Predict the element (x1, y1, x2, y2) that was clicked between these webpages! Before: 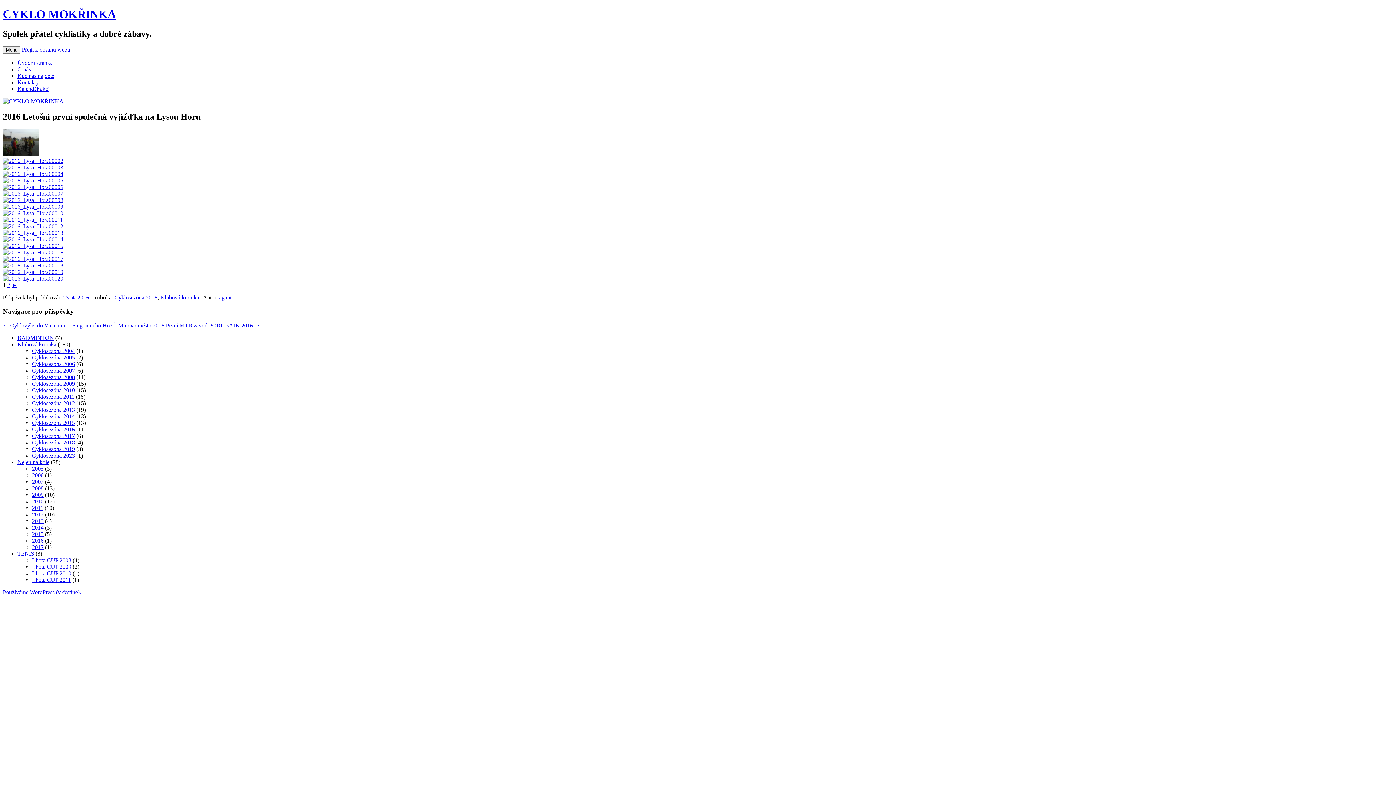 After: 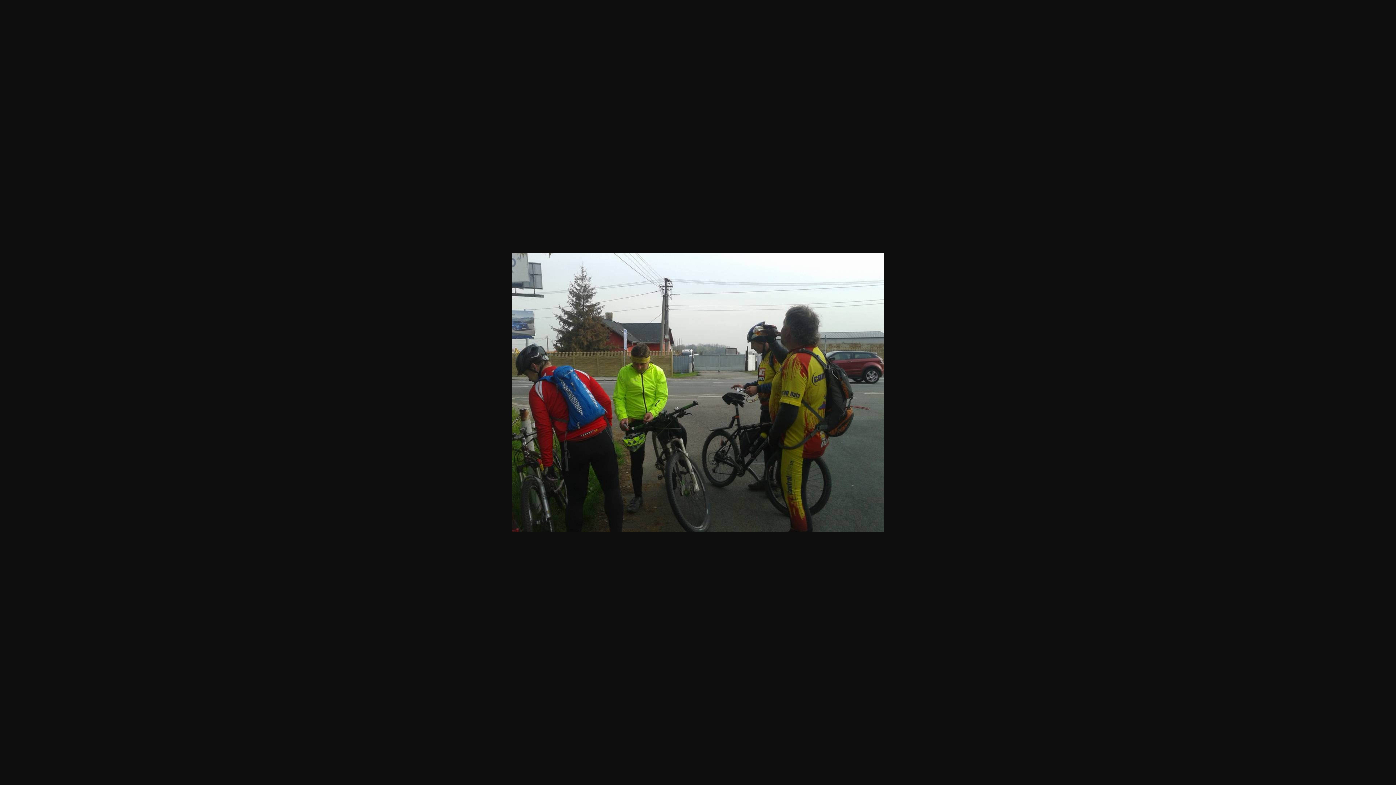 Action: bbox: (2, 157, 63, 163)